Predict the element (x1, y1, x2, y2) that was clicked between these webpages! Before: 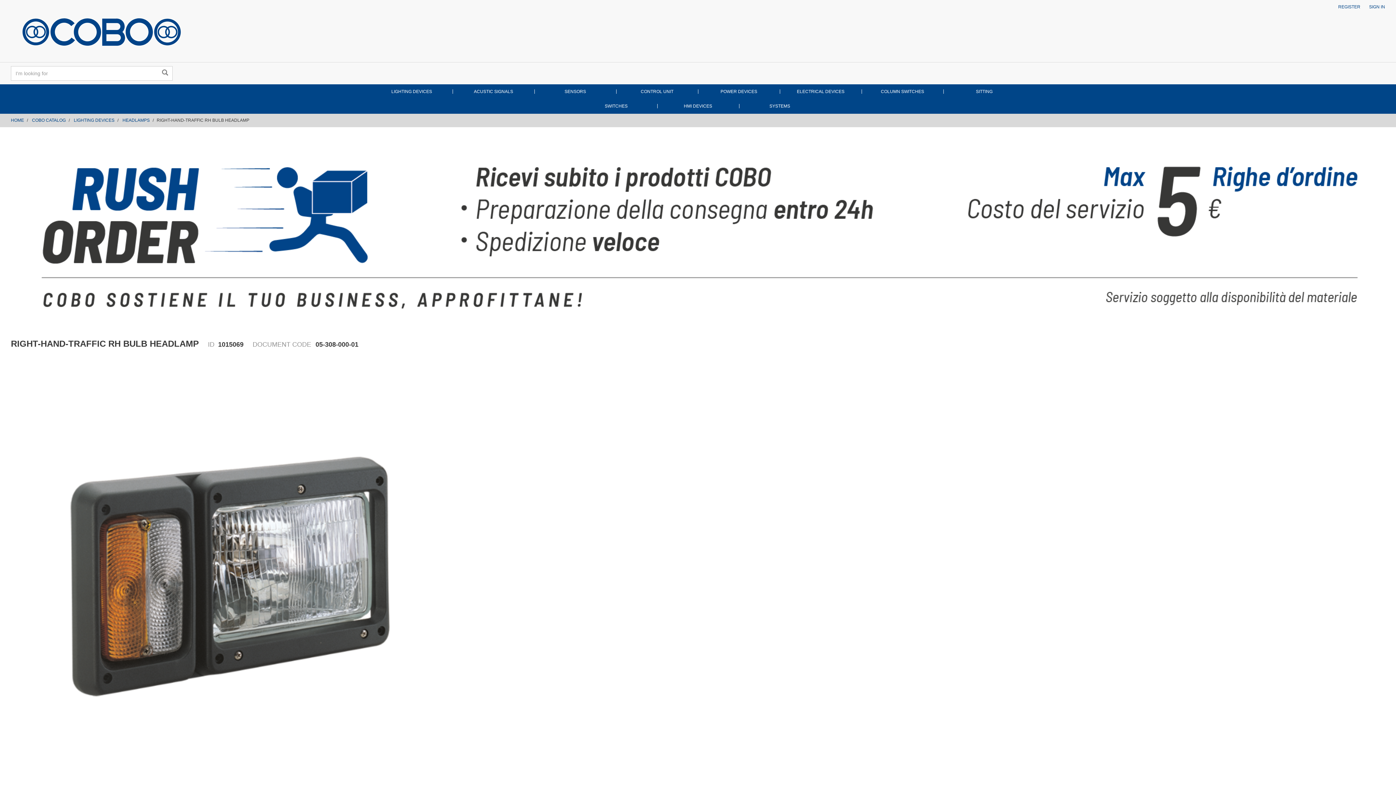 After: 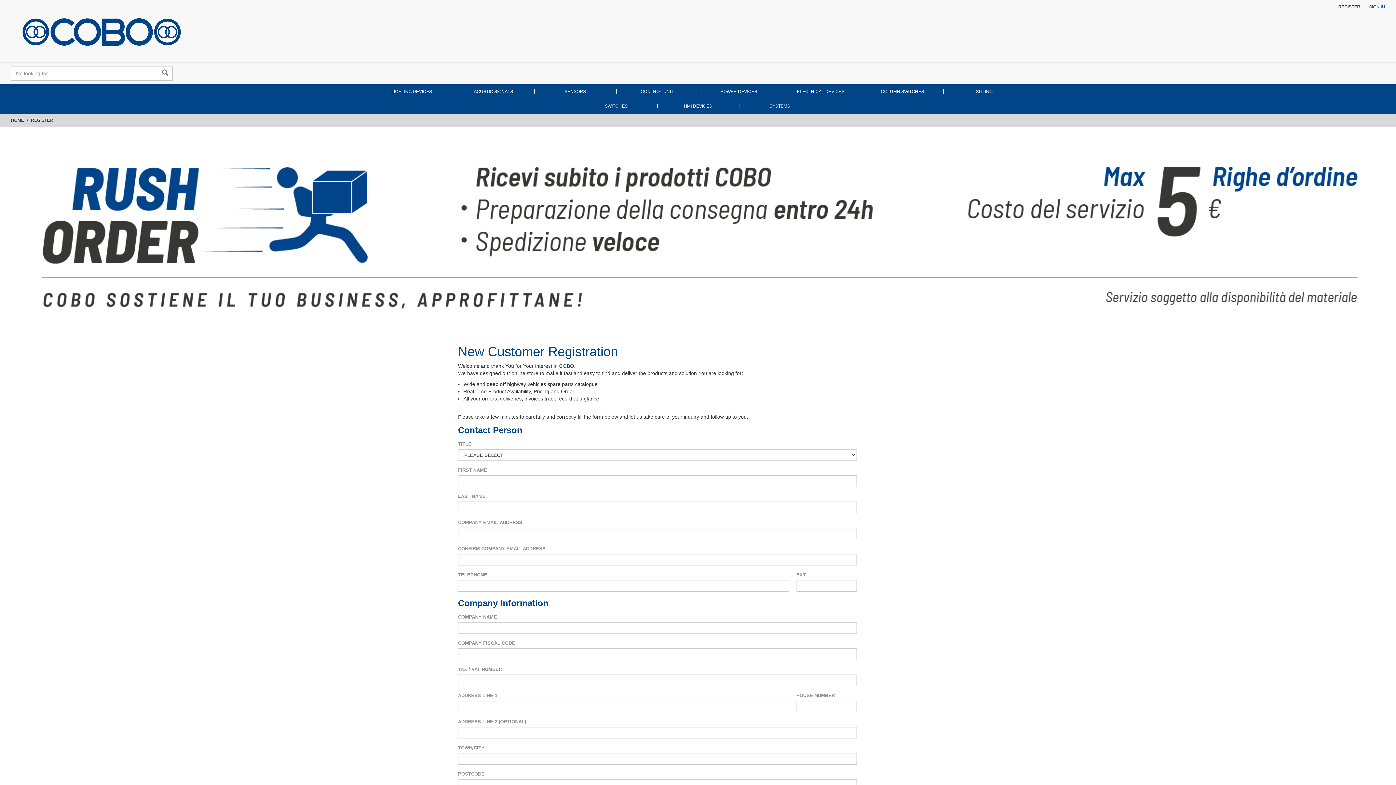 Action: bbox: (1334, 0, 1365, 14) label: REGISTER